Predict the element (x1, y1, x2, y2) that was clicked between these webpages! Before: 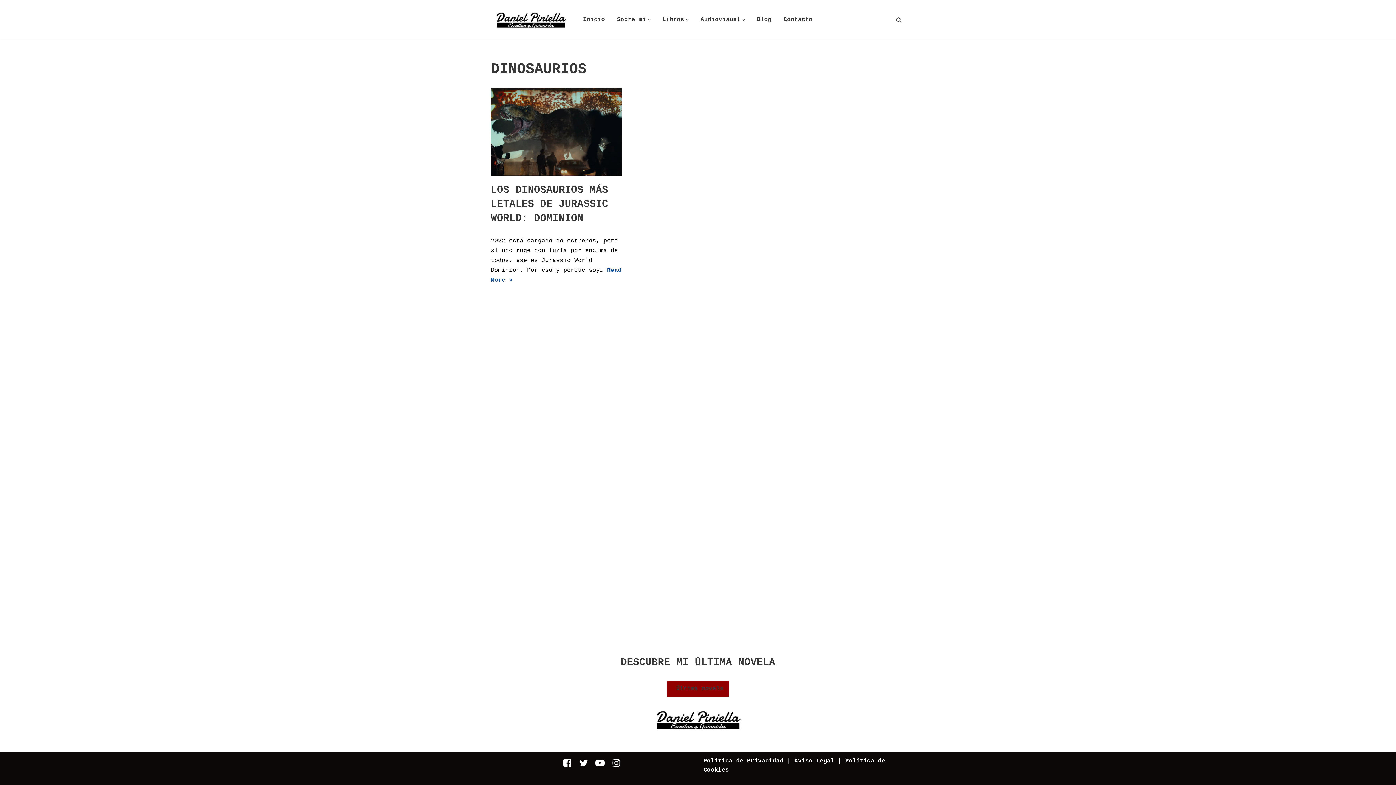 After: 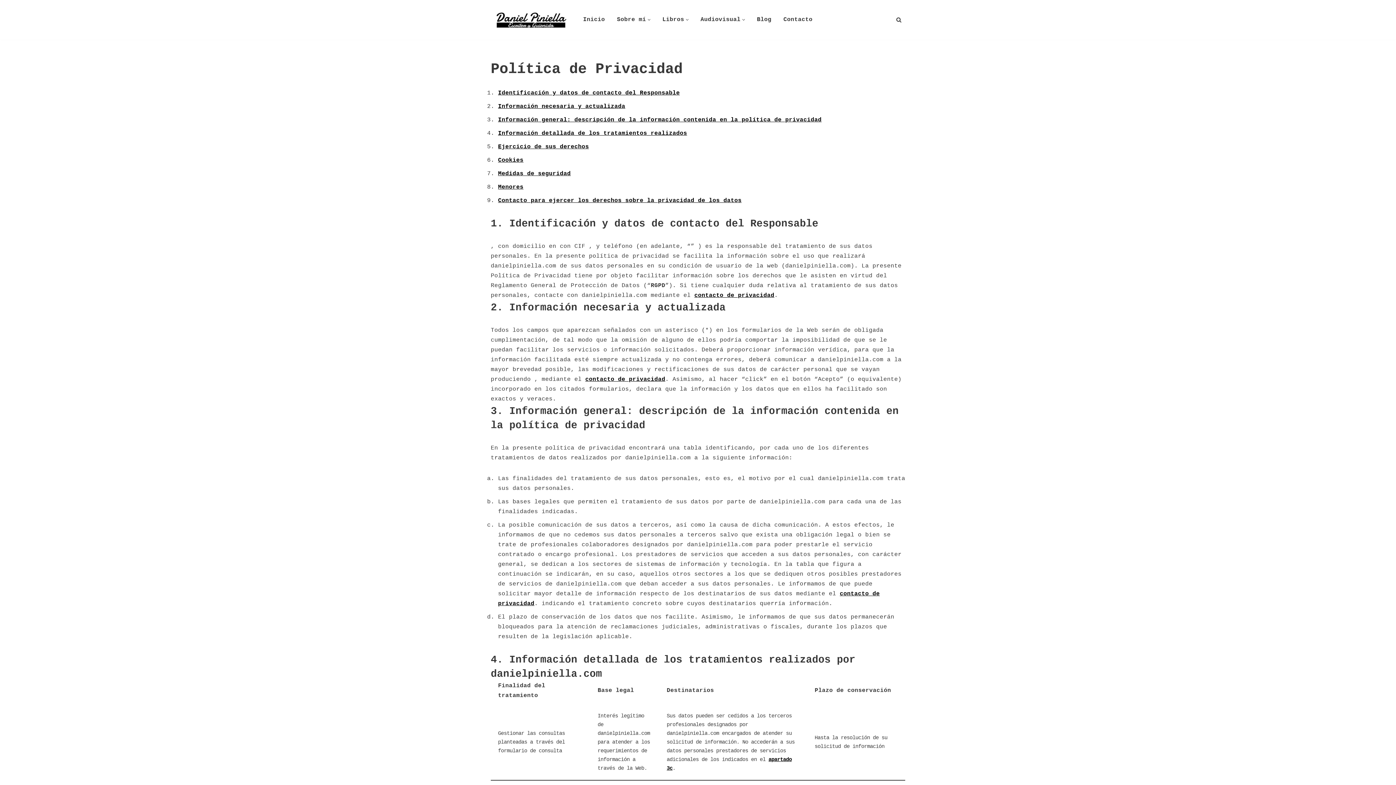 Action: label: Política de Privacidad bbox: (703, 758, 783, 764)